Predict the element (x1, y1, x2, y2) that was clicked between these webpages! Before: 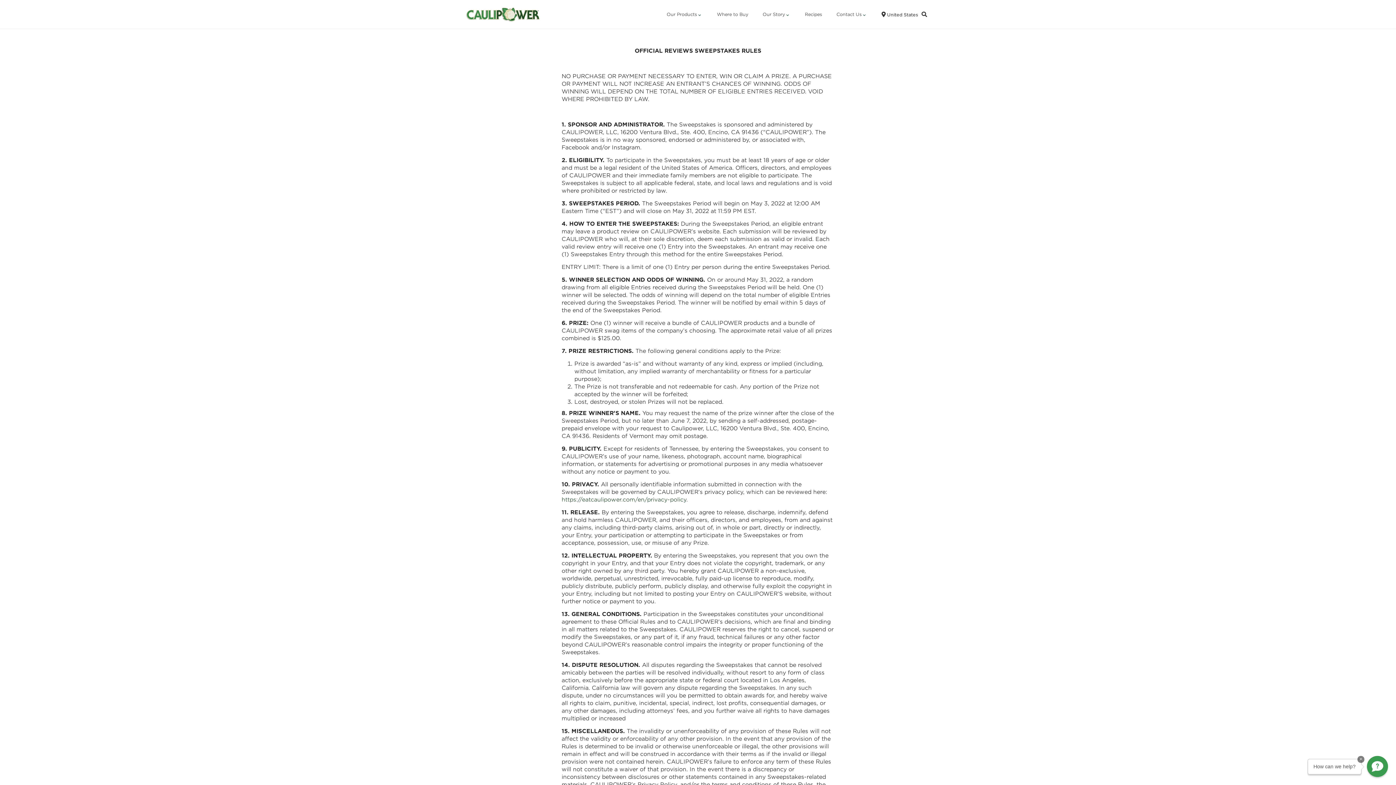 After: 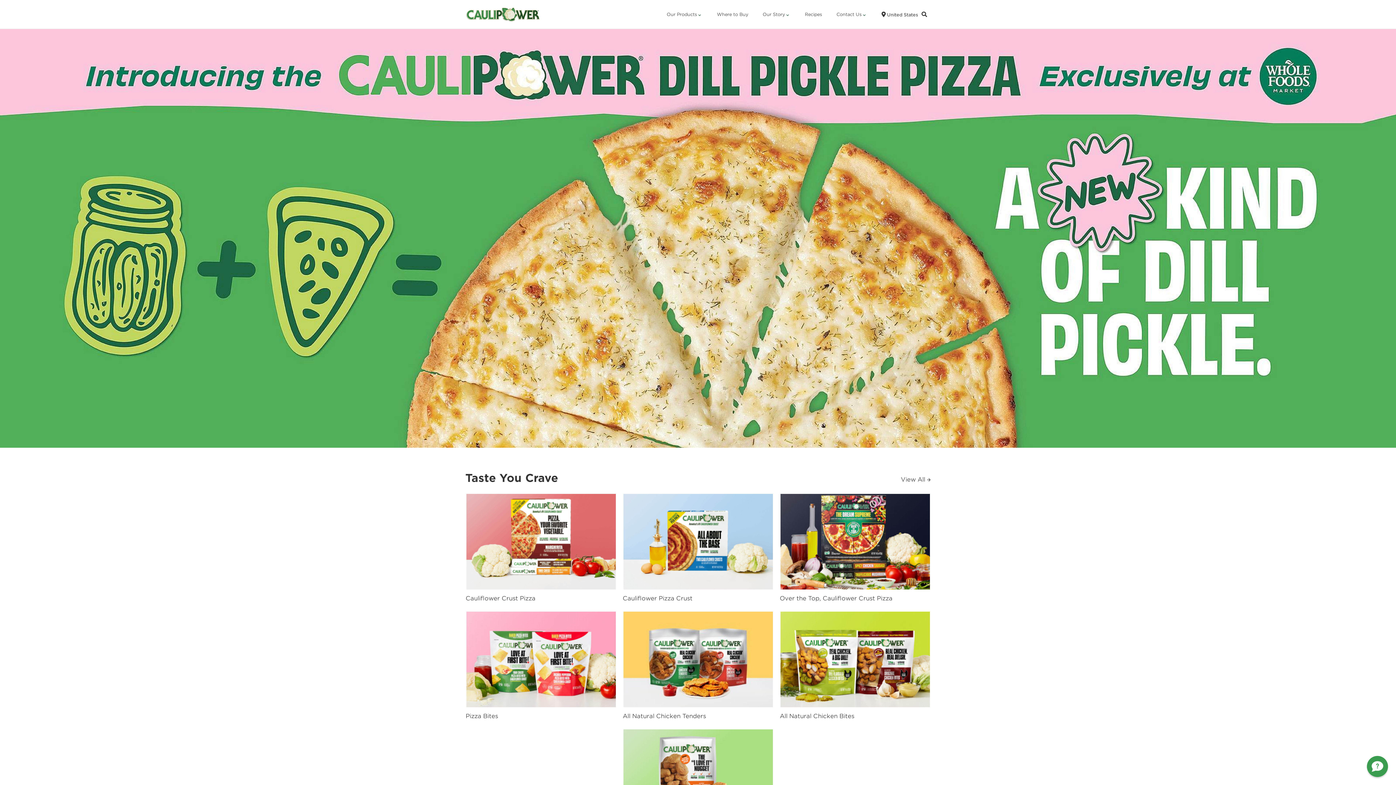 Action: bbox: (465, 5, 541, 24)